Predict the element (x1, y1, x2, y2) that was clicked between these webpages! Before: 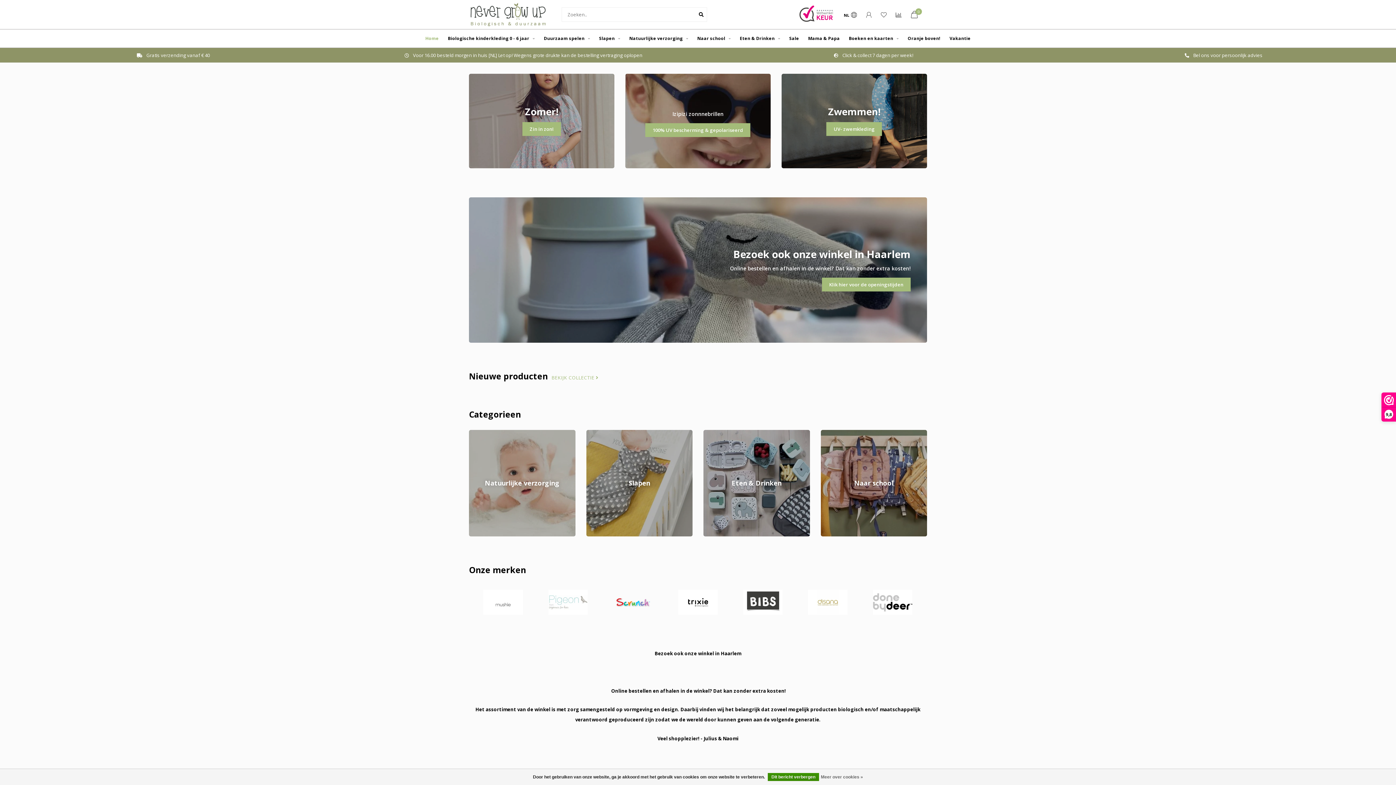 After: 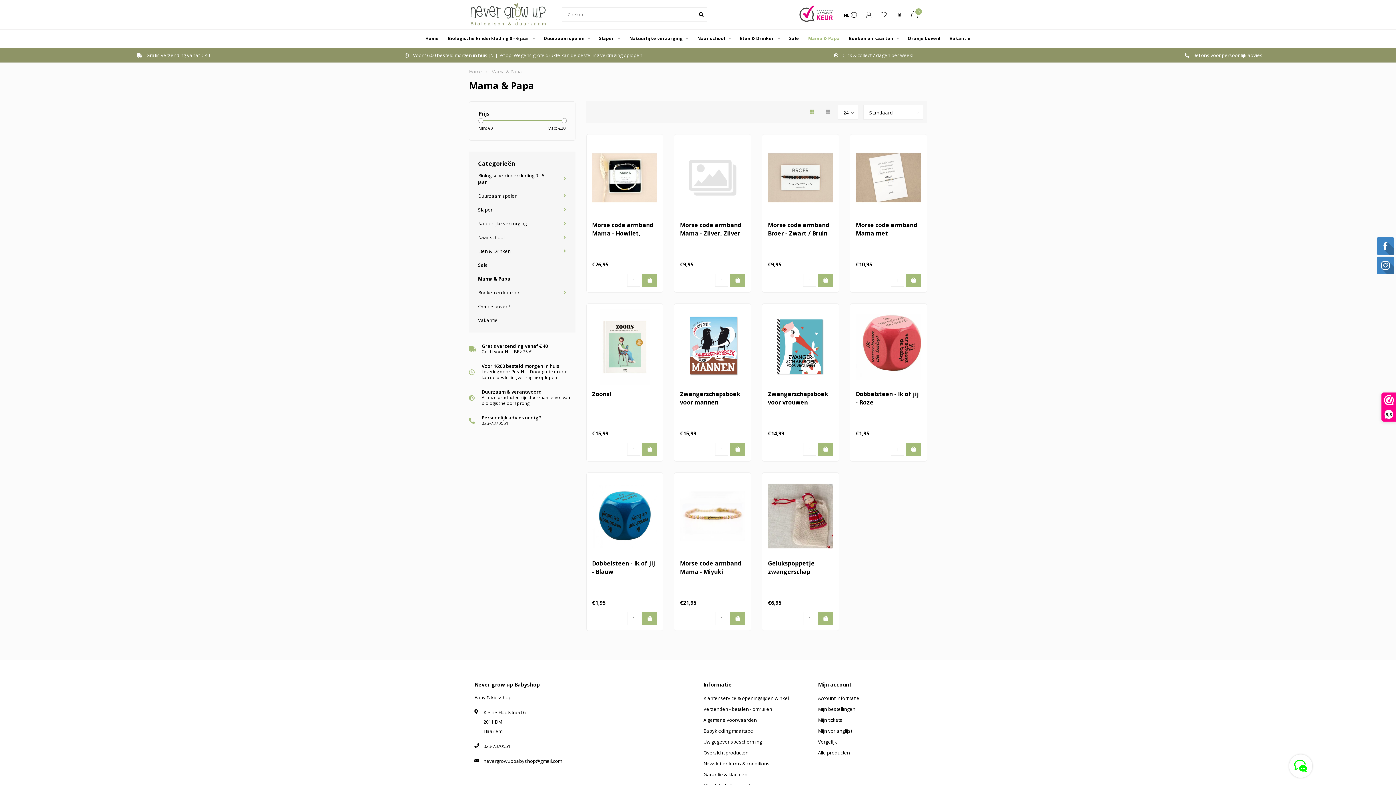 Action: label: Mama & Papa bbox: (808, 29, 840, 47)